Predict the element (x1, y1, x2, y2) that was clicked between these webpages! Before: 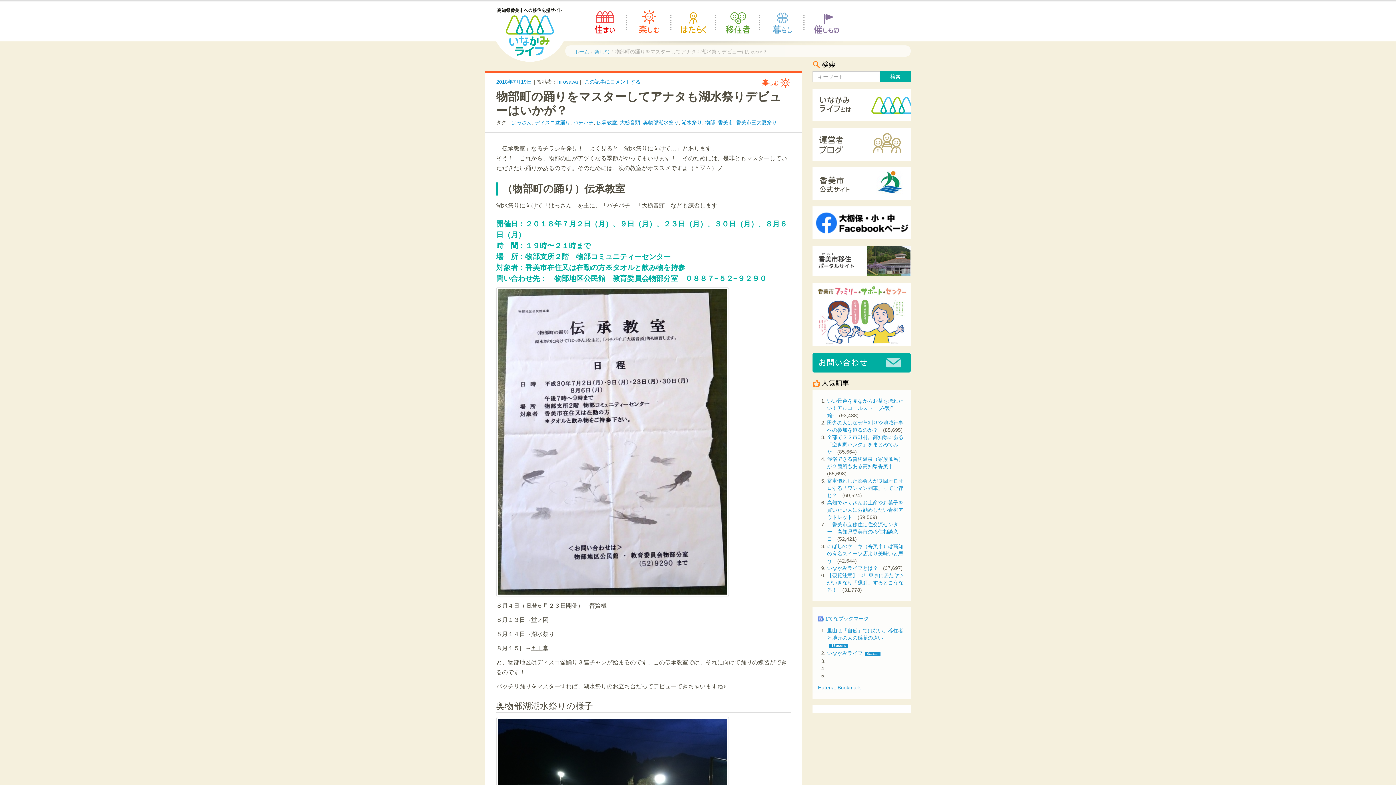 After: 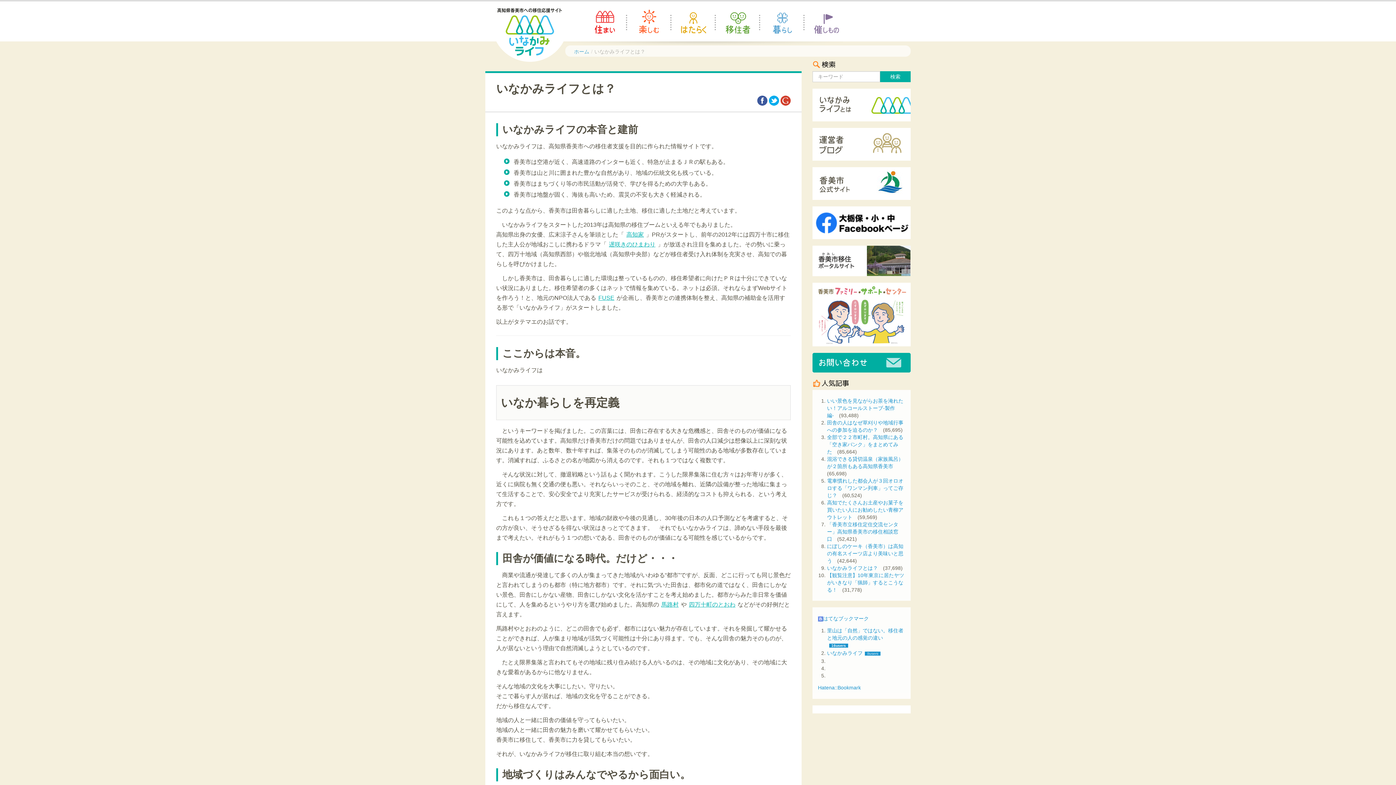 Action: bbox: (827, 565, 878, 571) label: いなかみライフとは？